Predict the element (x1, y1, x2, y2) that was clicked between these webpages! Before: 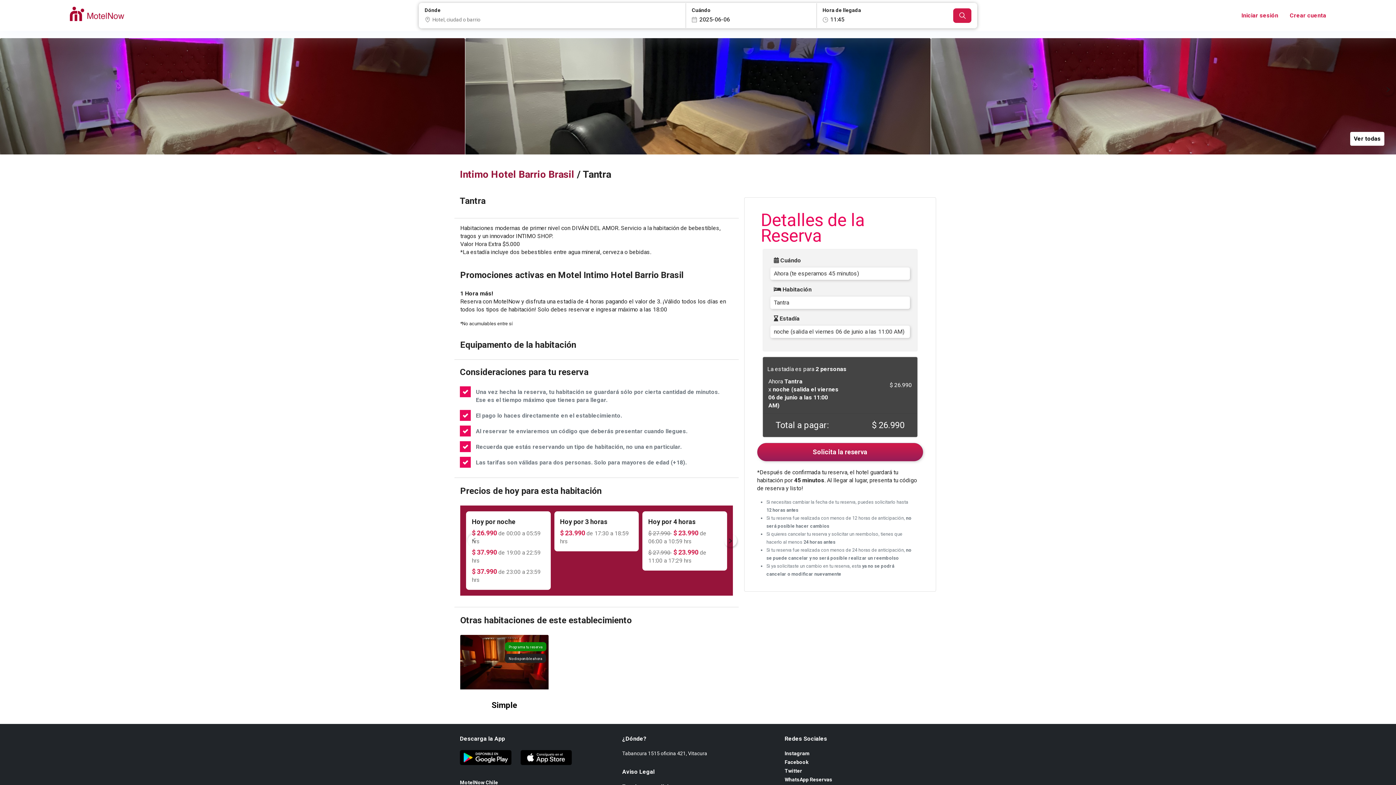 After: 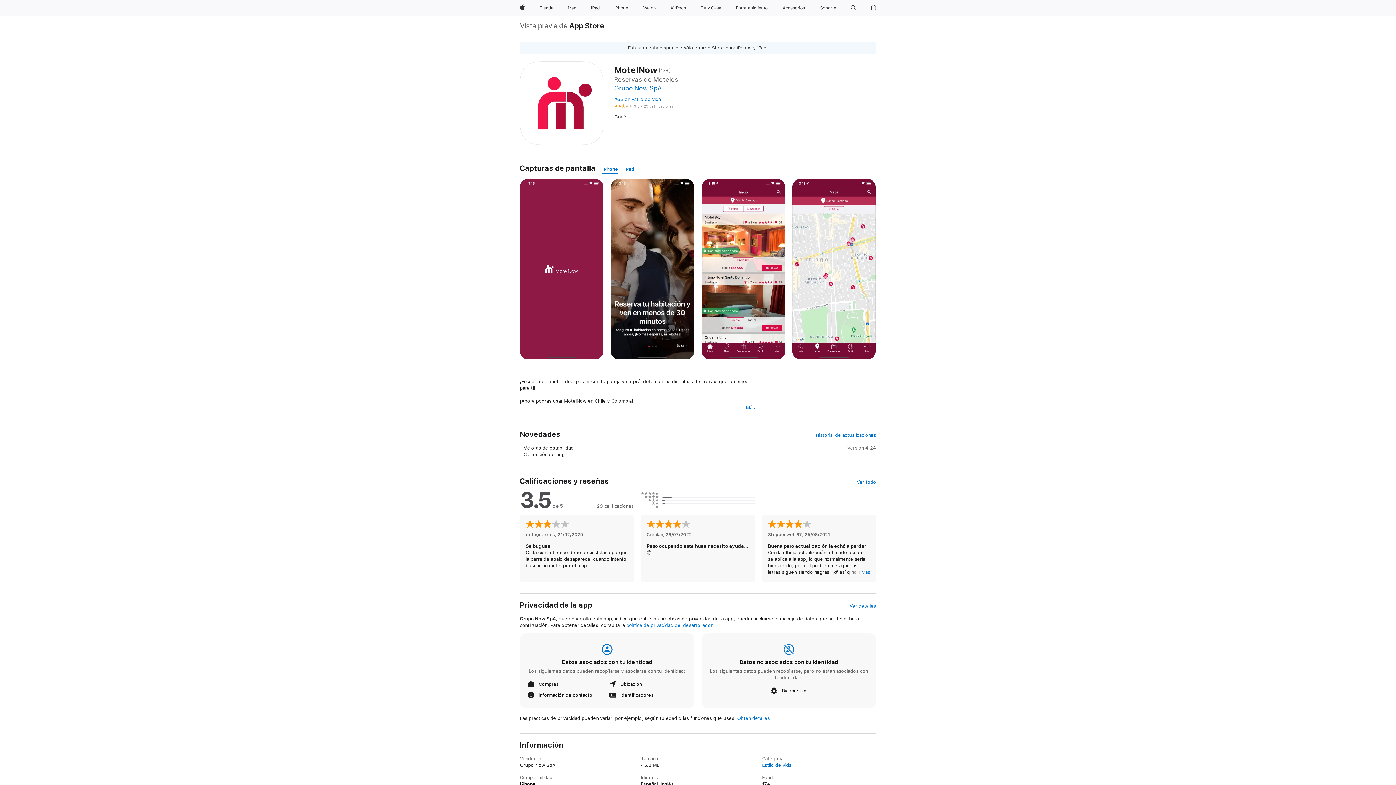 Action: bbox: (520, 750, 581, 765)